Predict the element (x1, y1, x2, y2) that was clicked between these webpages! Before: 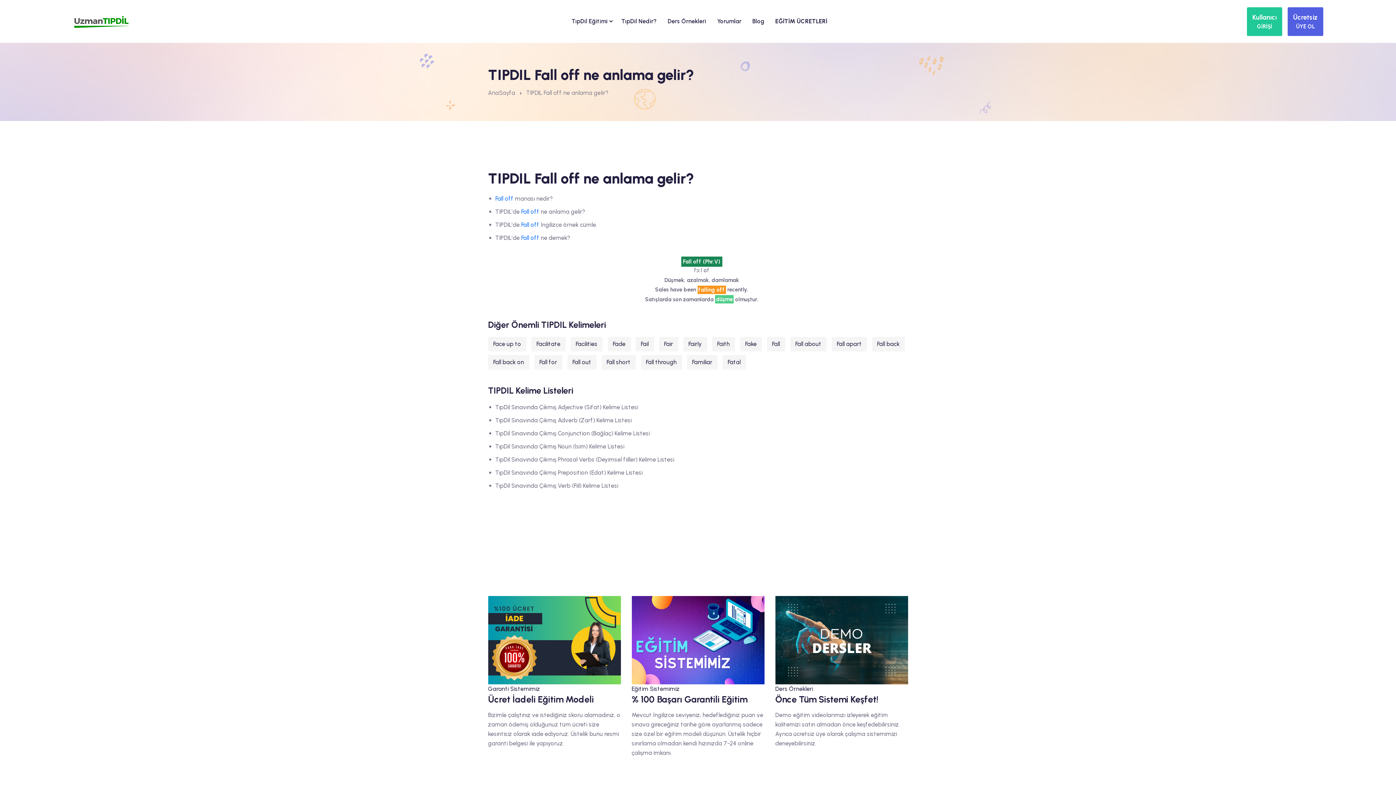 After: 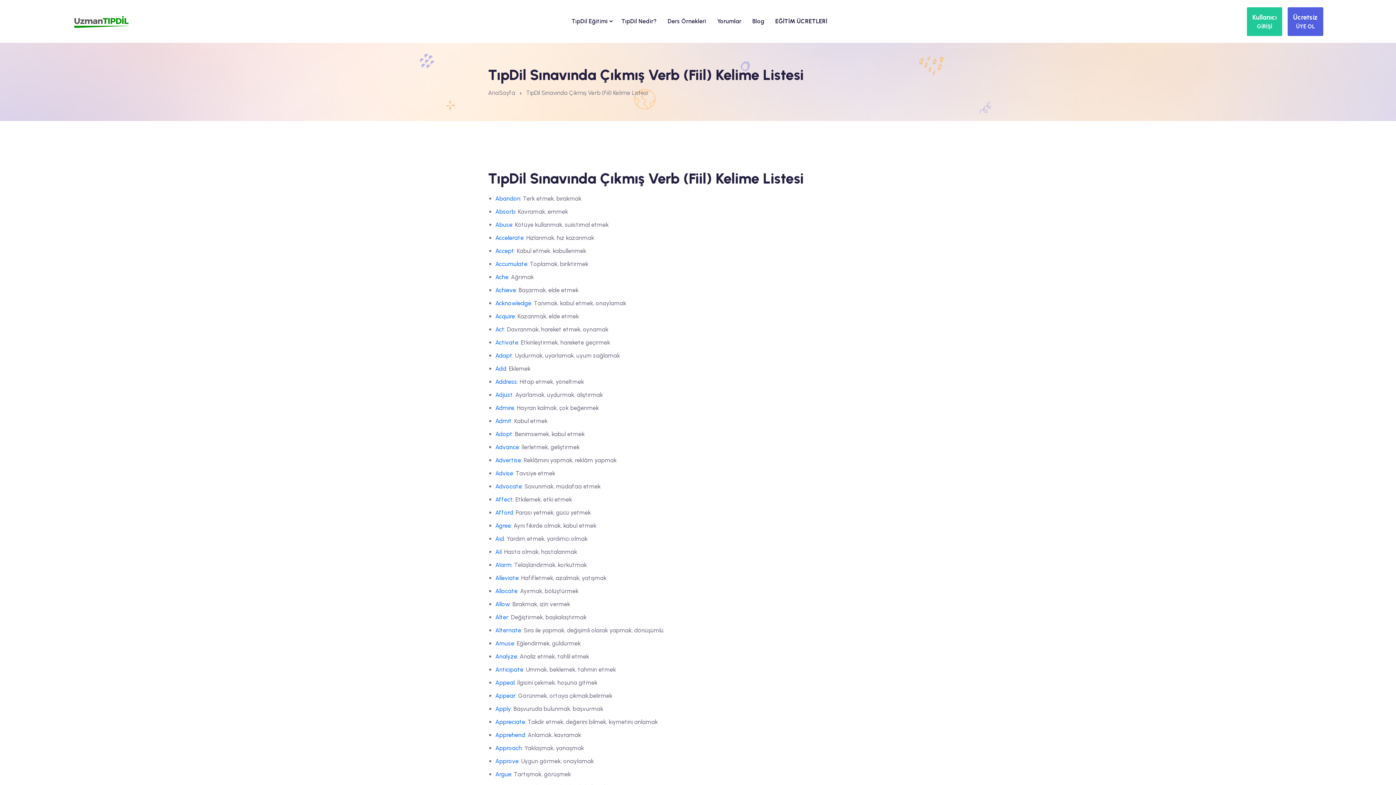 Action: label: TıpDil Sınavında Çıkmış Verb (Fiil) Kelime Listesi bbox: (495, 482, 618, 489)